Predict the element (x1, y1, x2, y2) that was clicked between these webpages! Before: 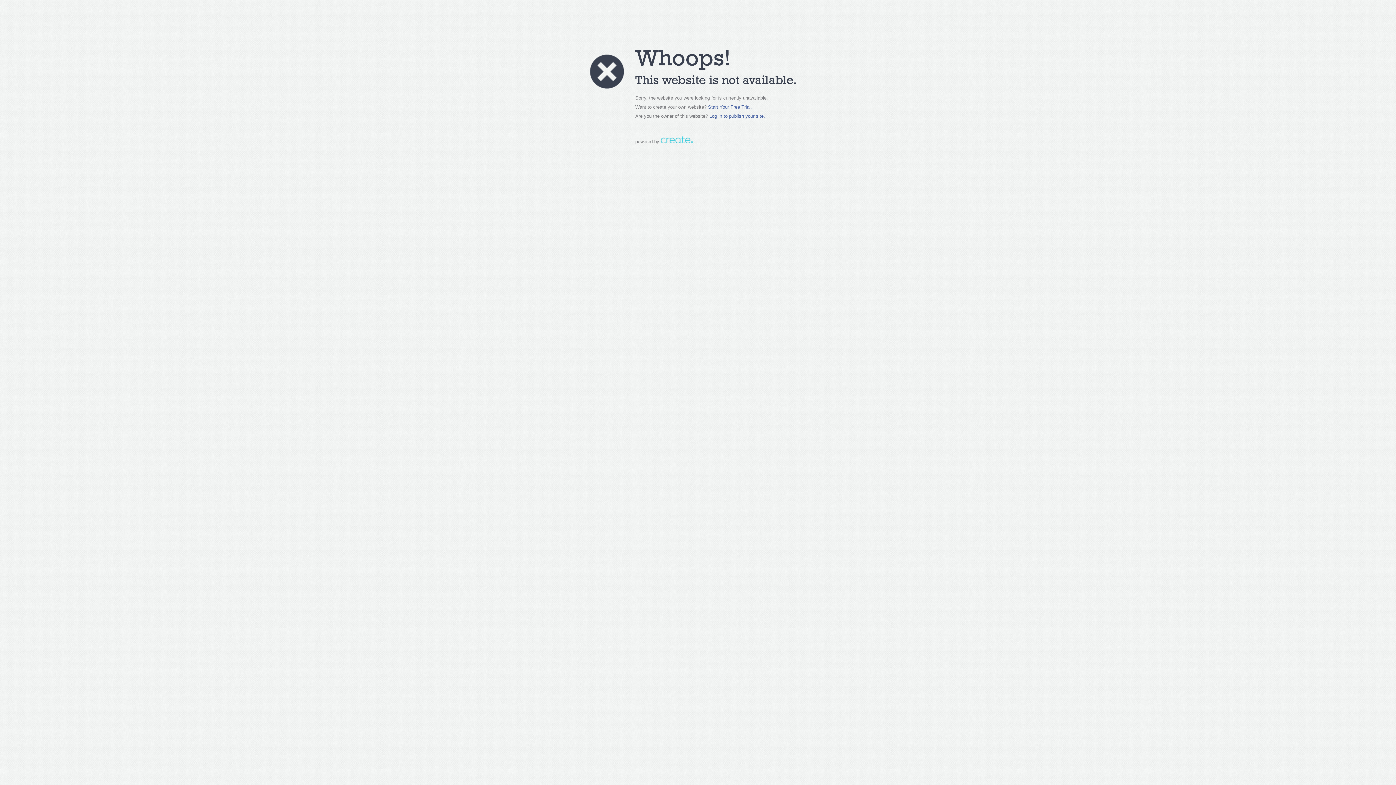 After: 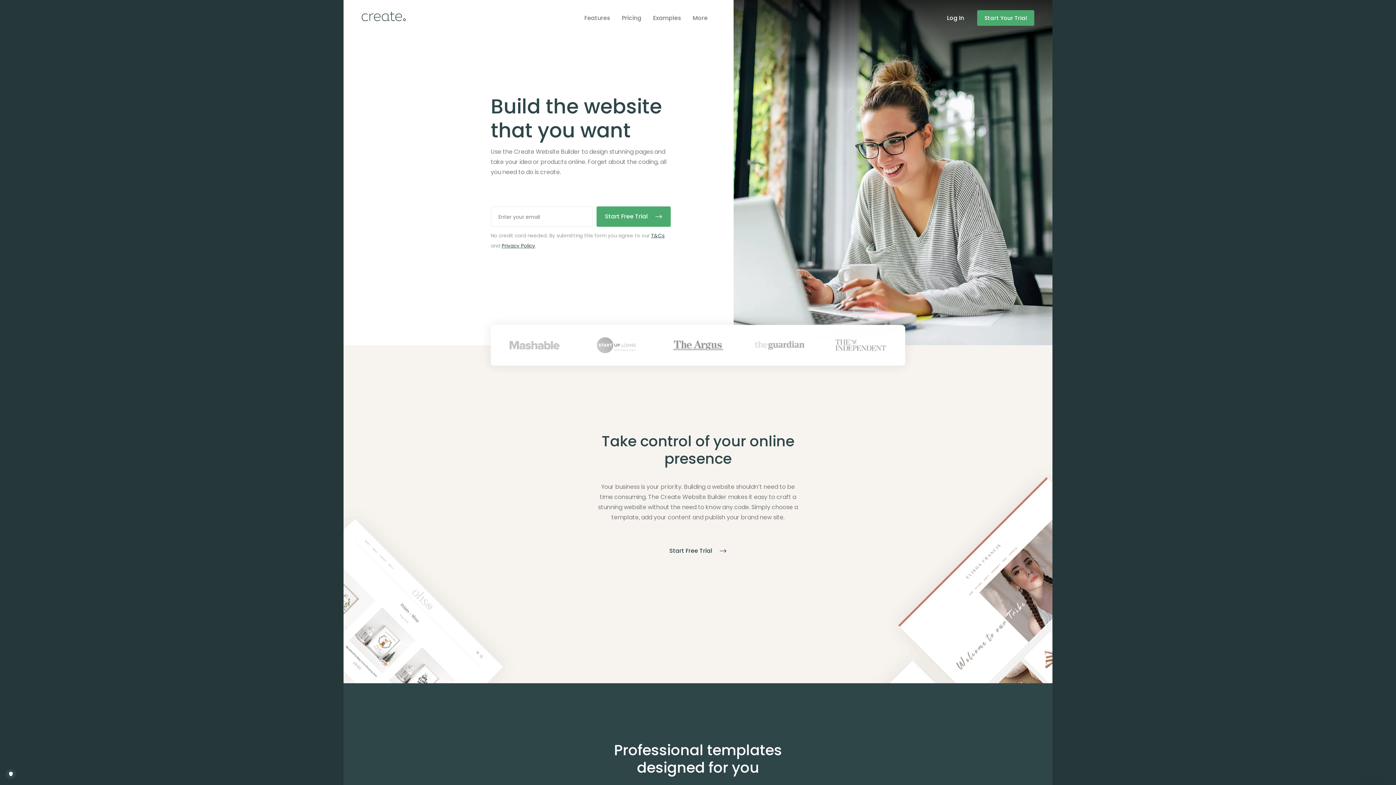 Action: bbox: (660, 138, 692, 144)